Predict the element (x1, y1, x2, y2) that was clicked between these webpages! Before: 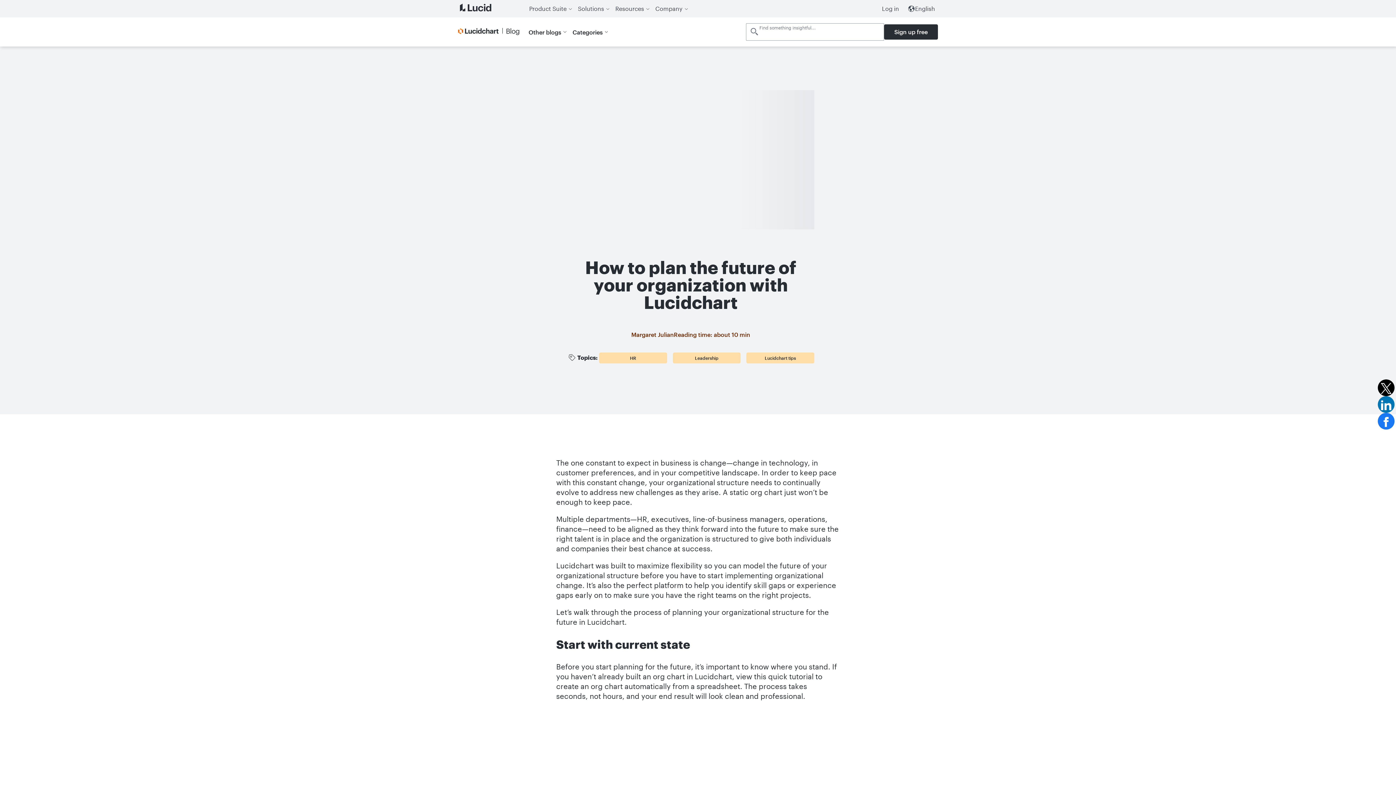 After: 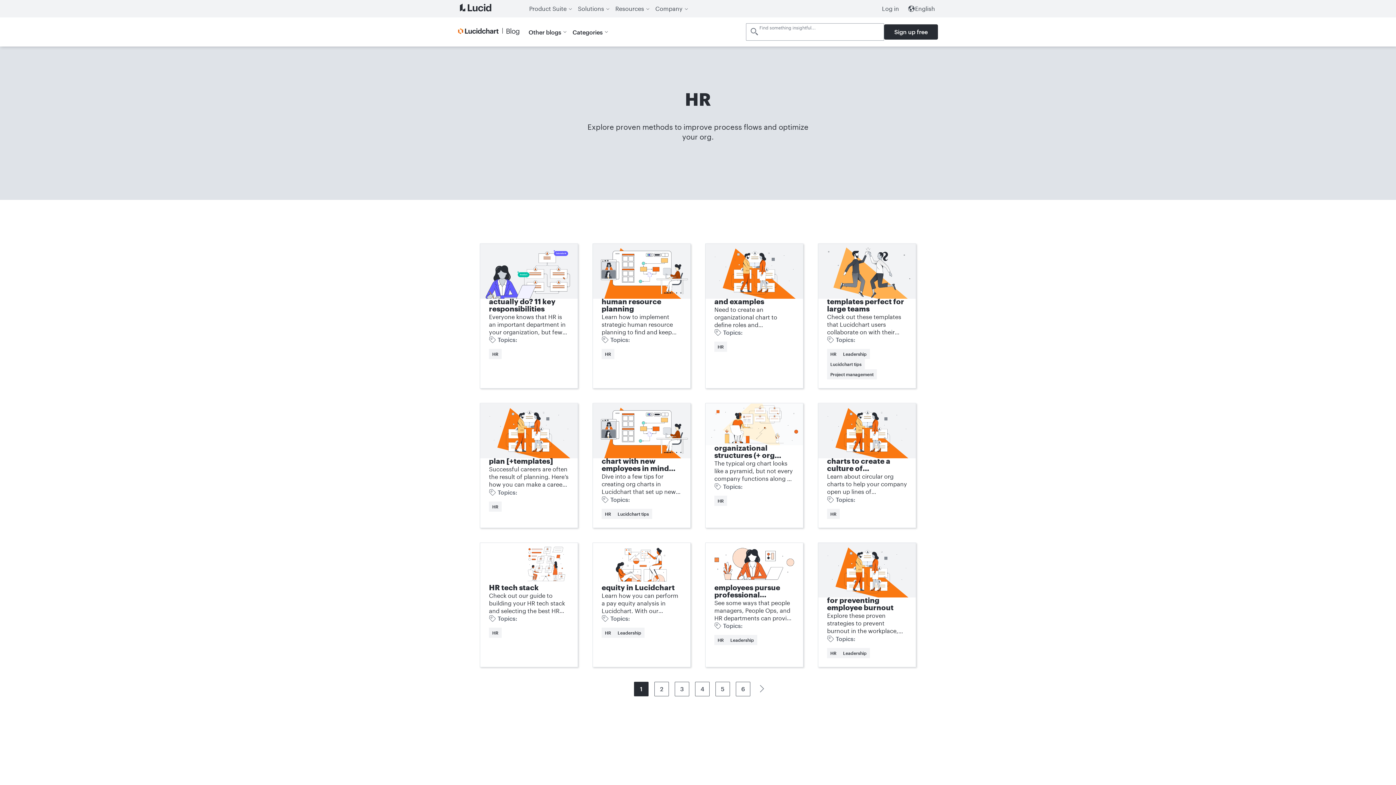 Action: label: HR bbox: (599, 352, 667, 363)